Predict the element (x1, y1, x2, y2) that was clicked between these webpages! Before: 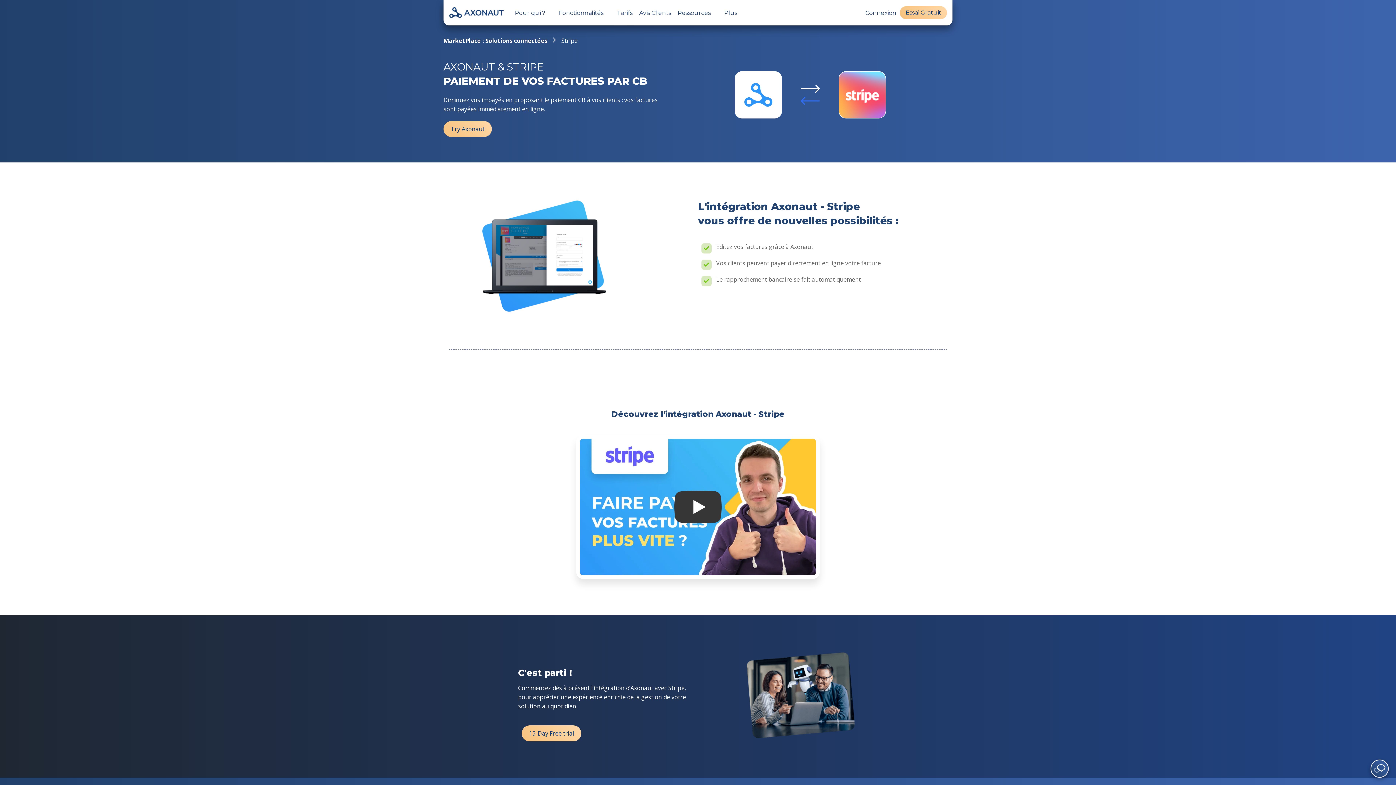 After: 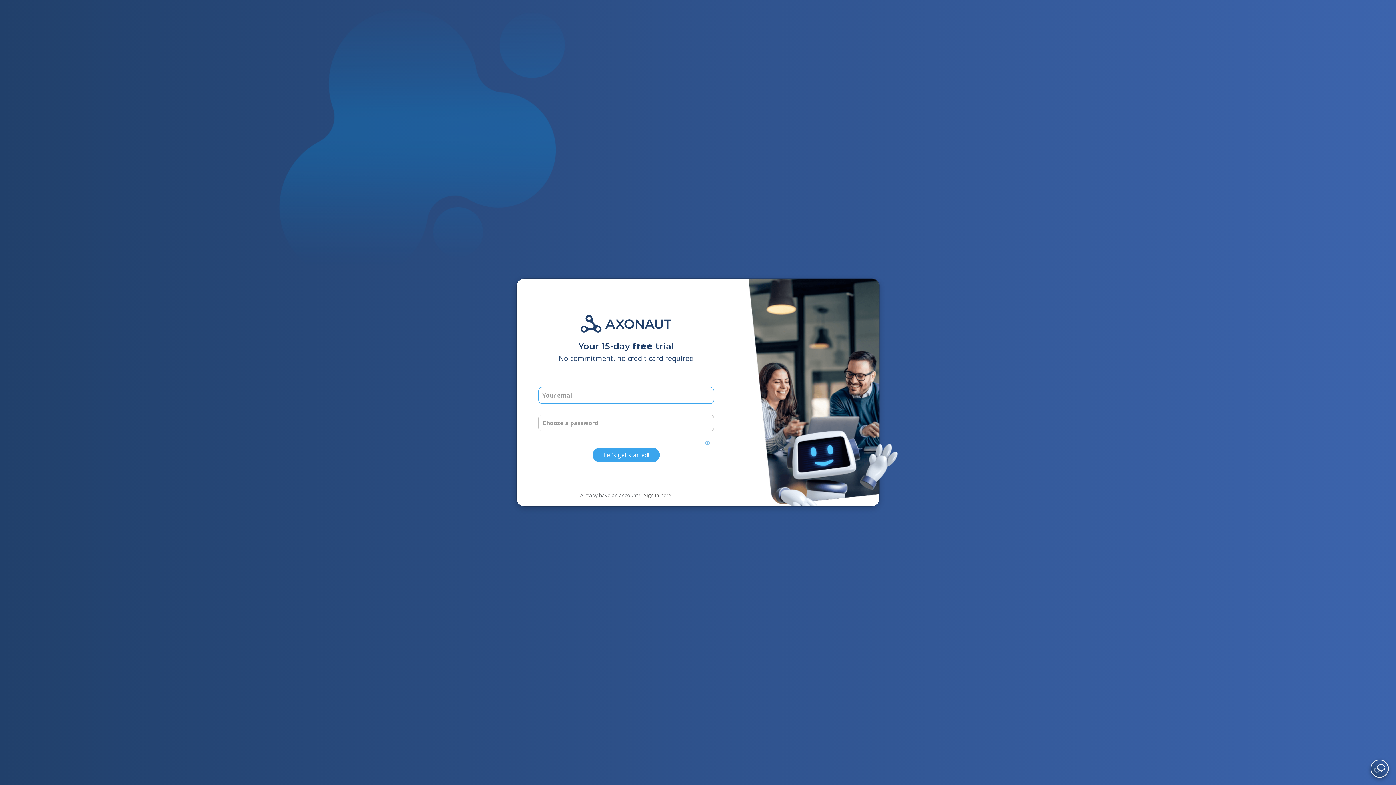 Action: bbox: (443, 121, 492, 137) label: Try Axonaut